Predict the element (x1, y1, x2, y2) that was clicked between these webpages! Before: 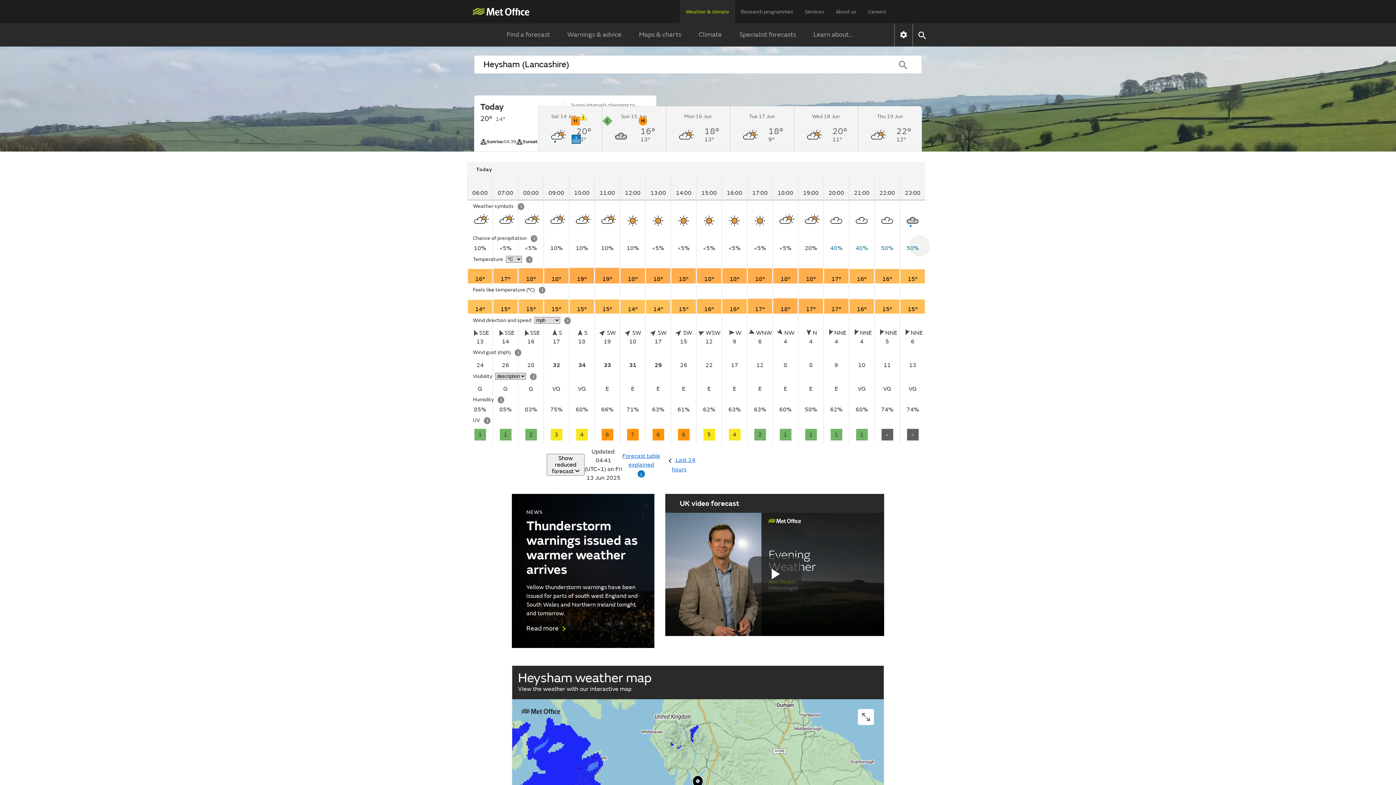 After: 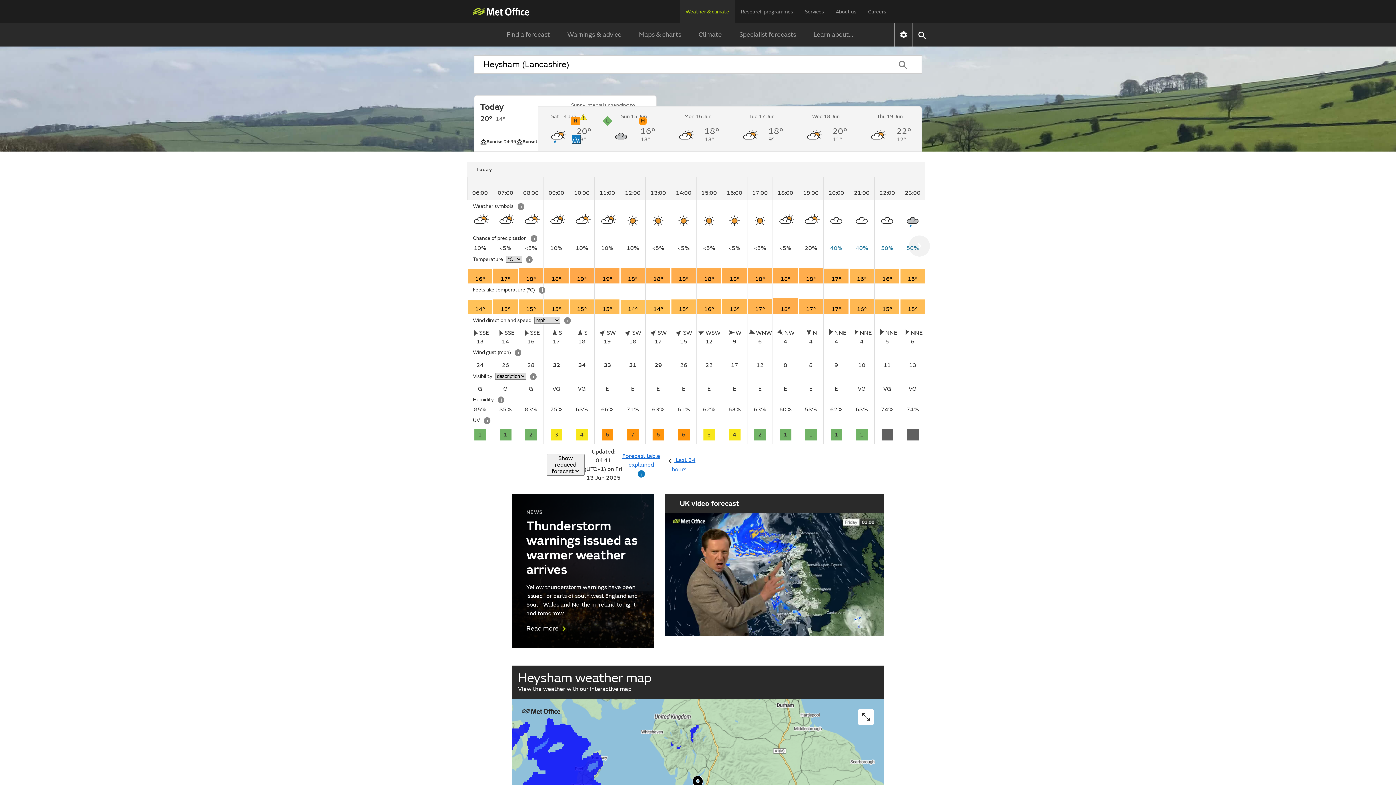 Action: label: Play Video bbox: (748, 556, 801, 592)